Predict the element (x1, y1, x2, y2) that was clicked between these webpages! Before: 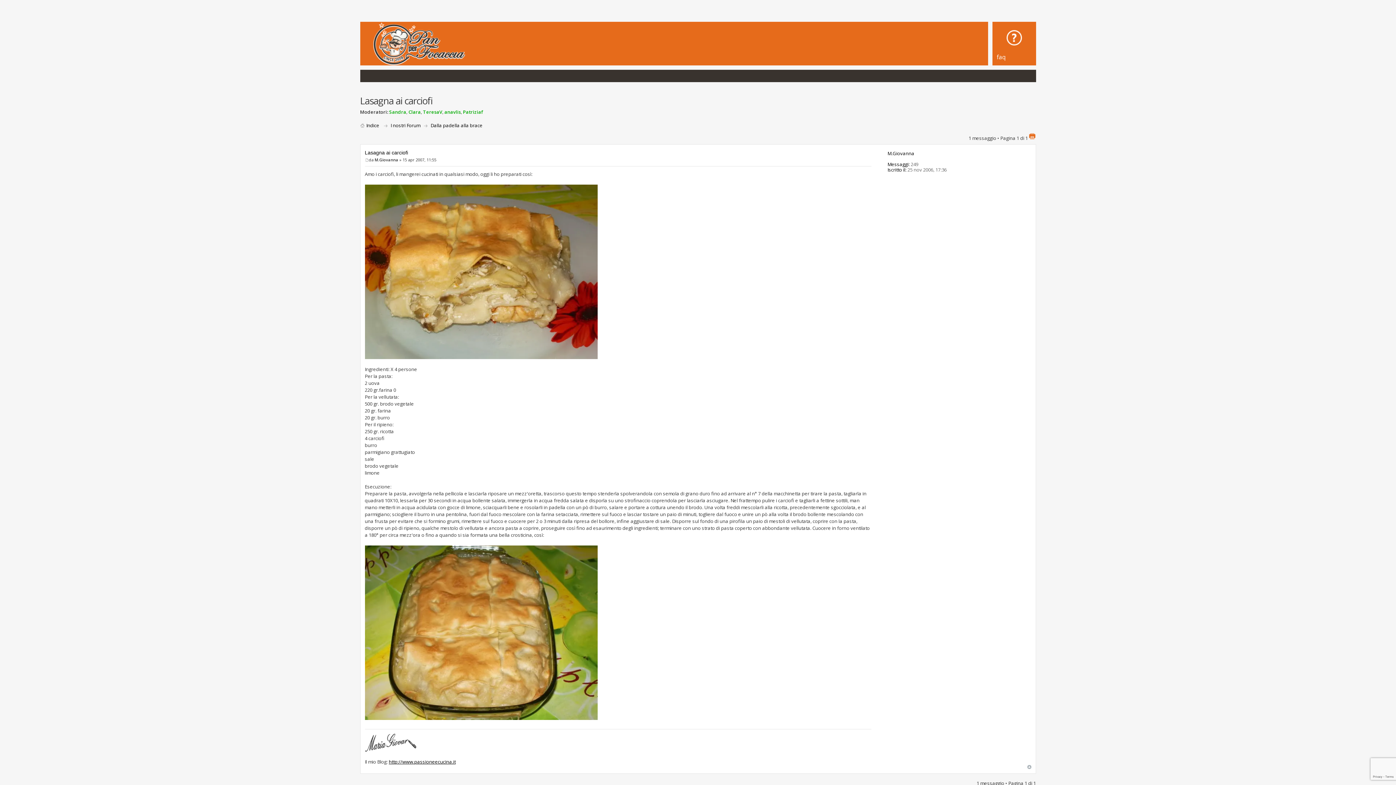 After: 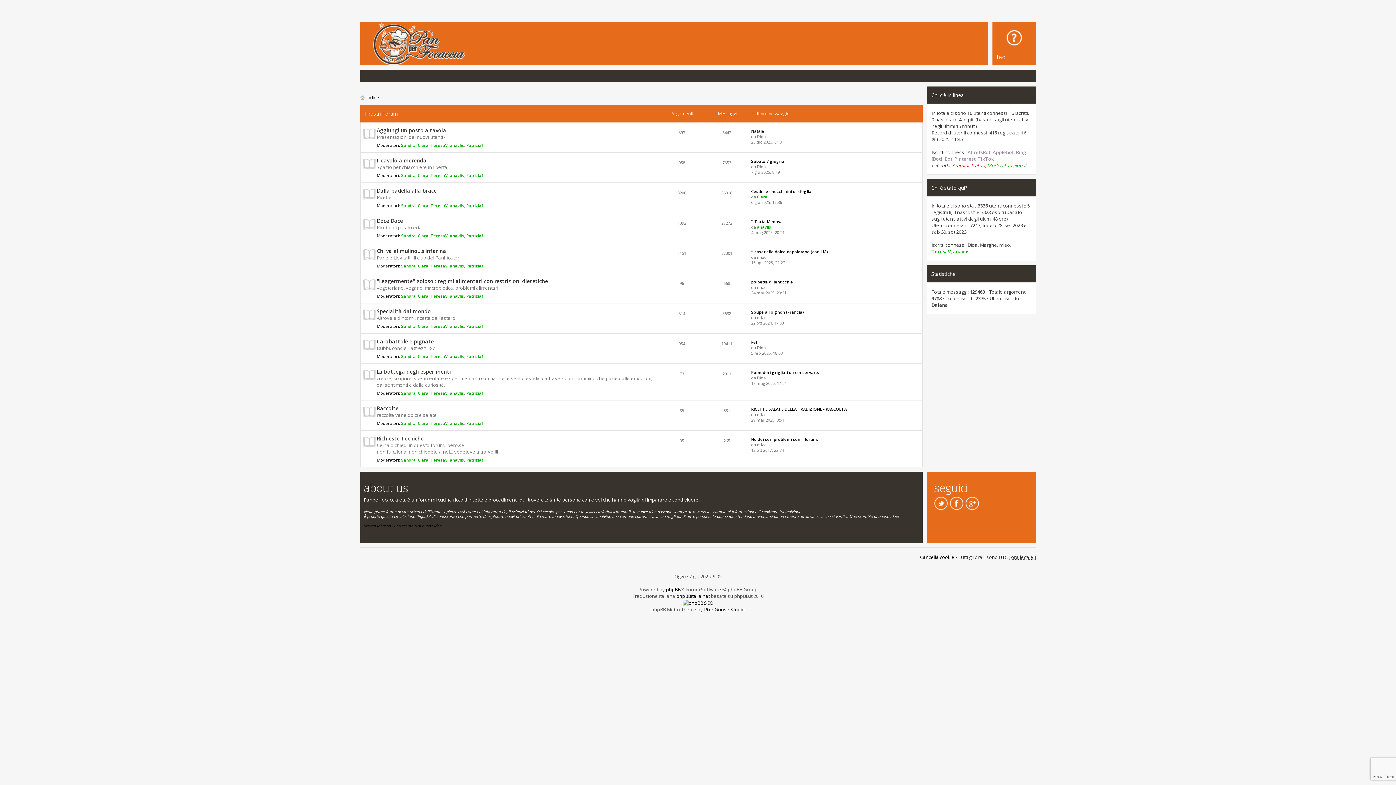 Action: bbox: (360, 21, 469, 65)